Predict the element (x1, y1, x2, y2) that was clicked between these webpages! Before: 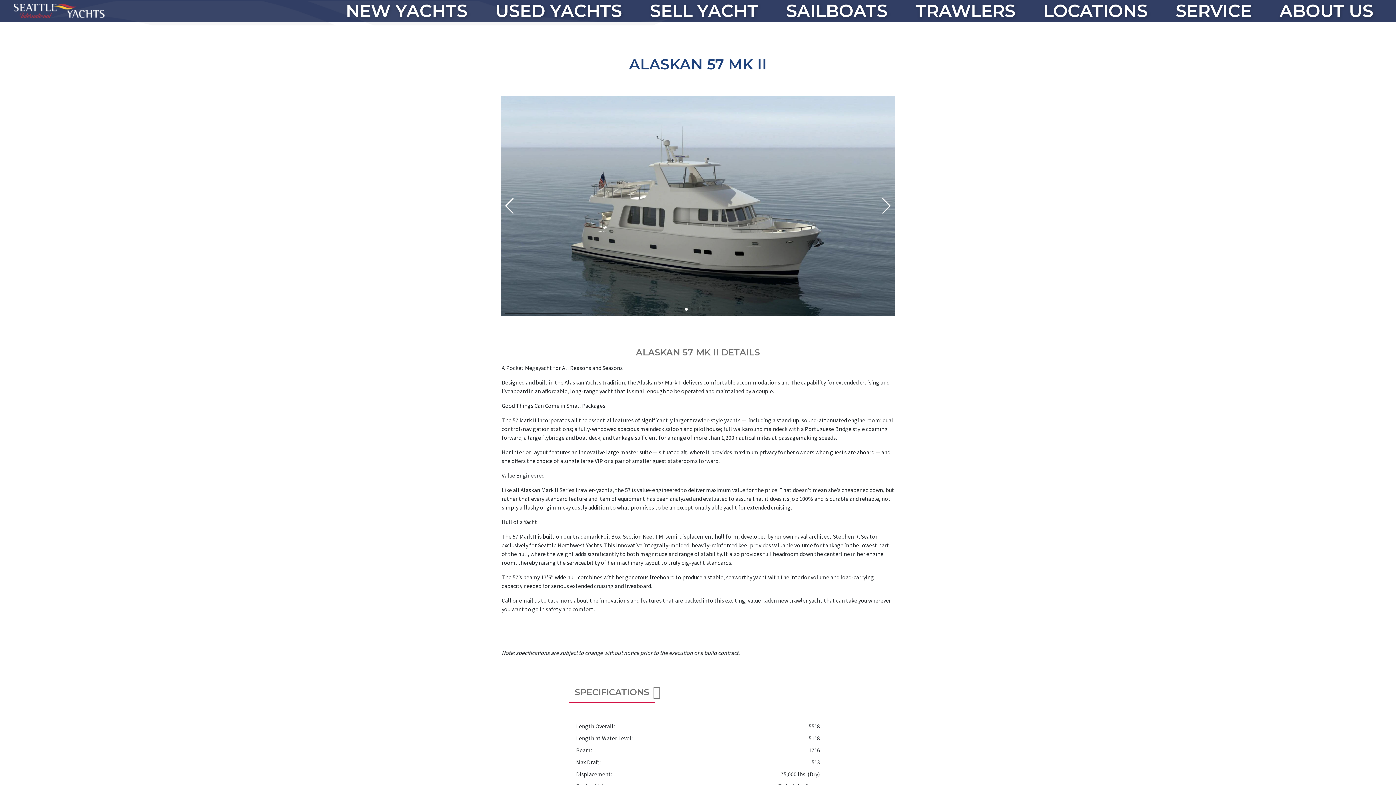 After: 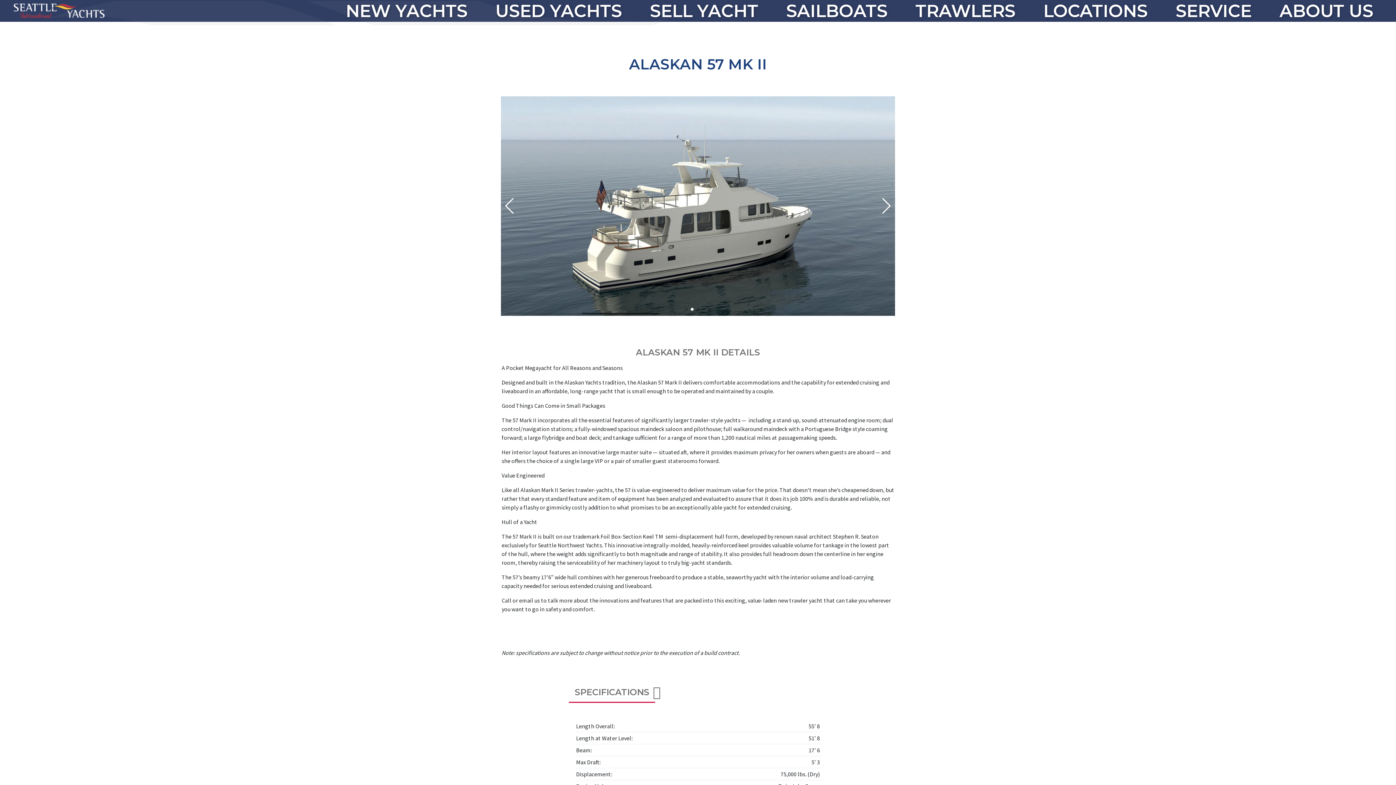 Action: bbox: (881, 198, 891, 214) label: Next slide